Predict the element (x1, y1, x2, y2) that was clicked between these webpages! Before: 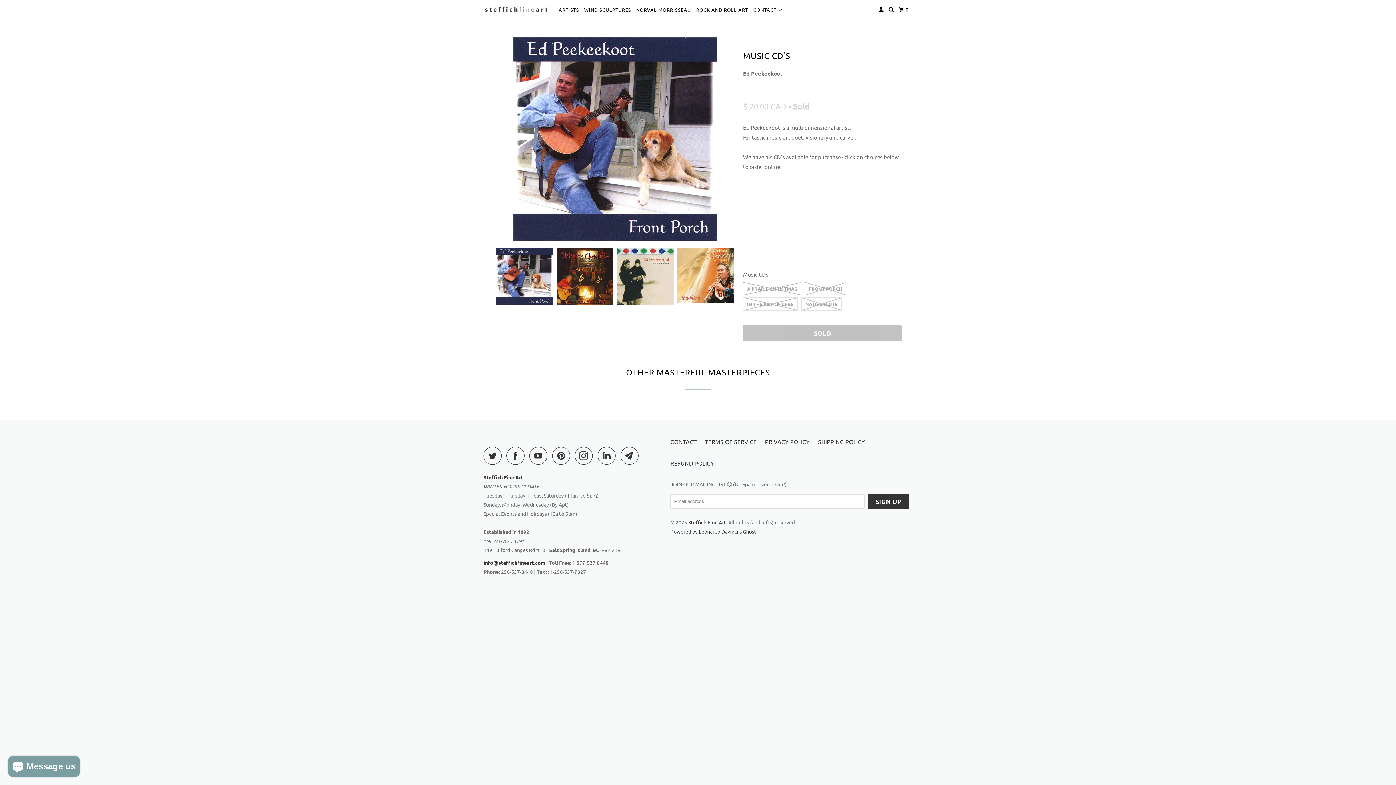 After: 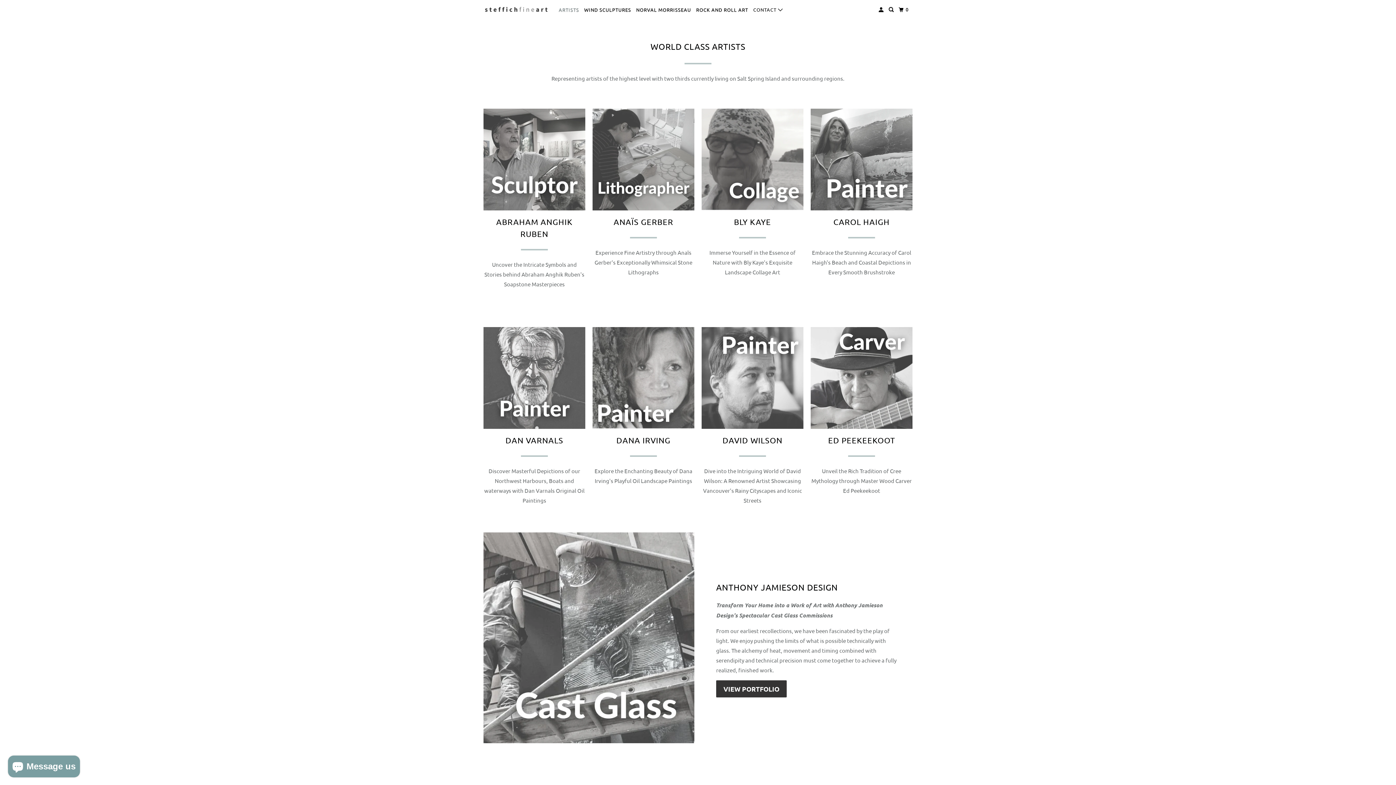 Action: label: ARTISTS bbox: (557, 3, 580, 15)